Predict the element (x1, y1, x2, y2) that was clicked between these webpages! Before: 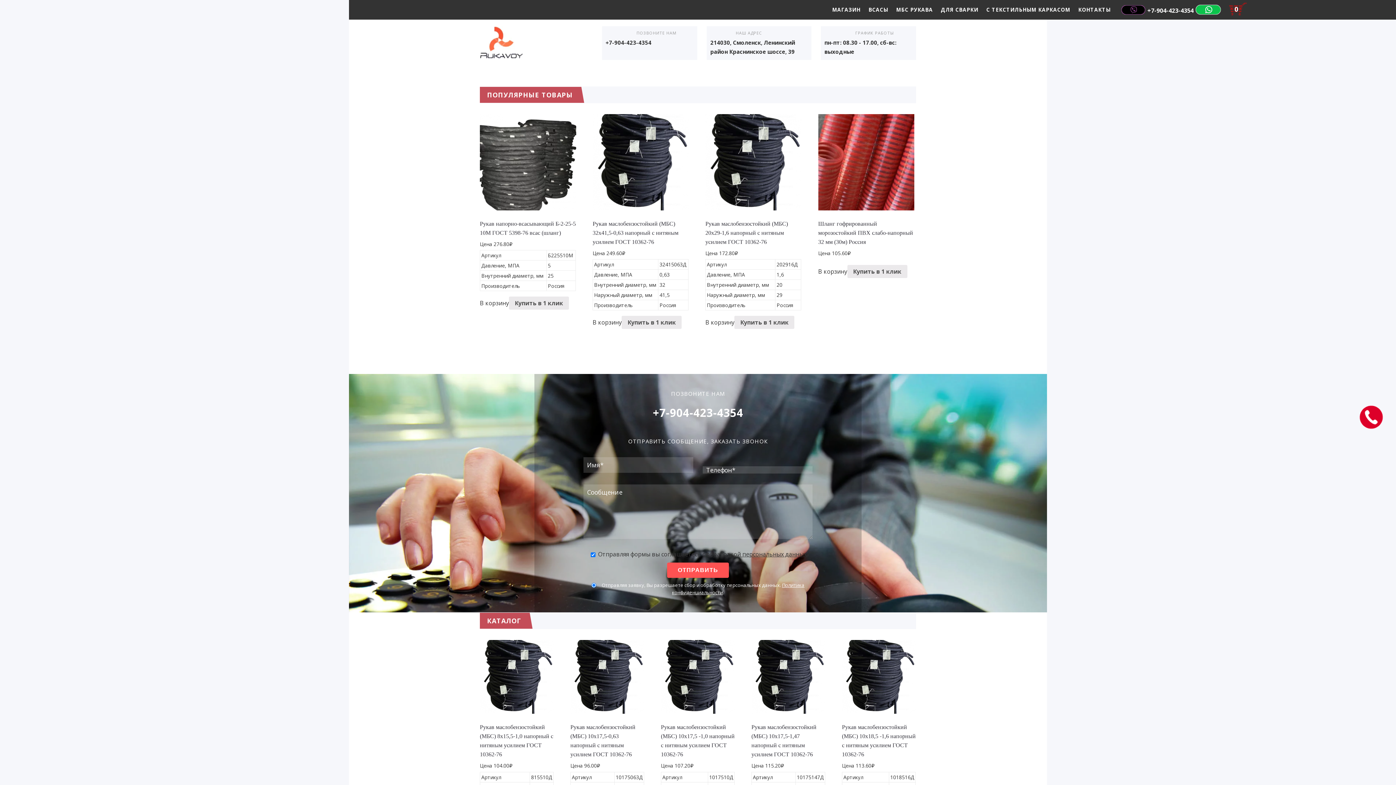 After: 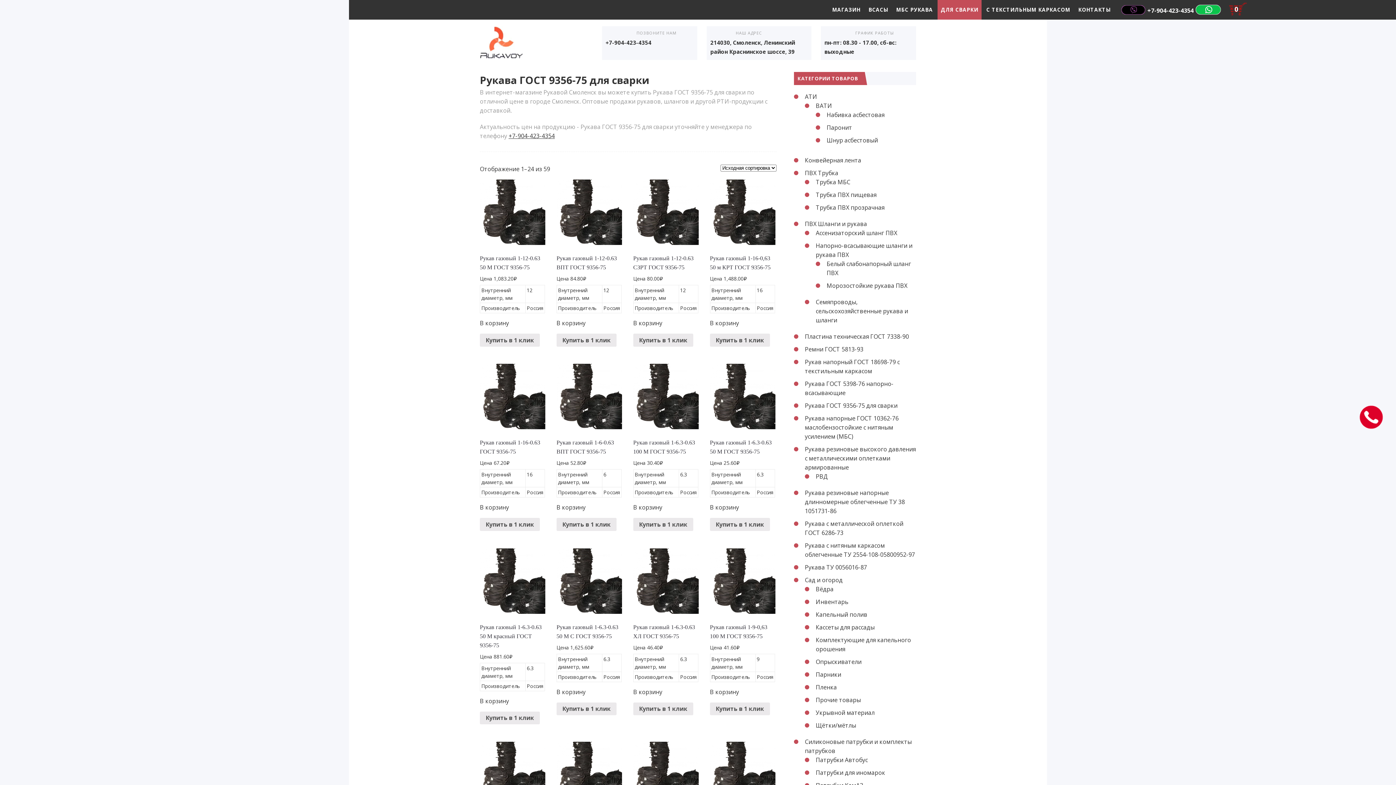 Action: label: ДЛЯ СВАРКИ bbox: (937, 0, 981, 19)